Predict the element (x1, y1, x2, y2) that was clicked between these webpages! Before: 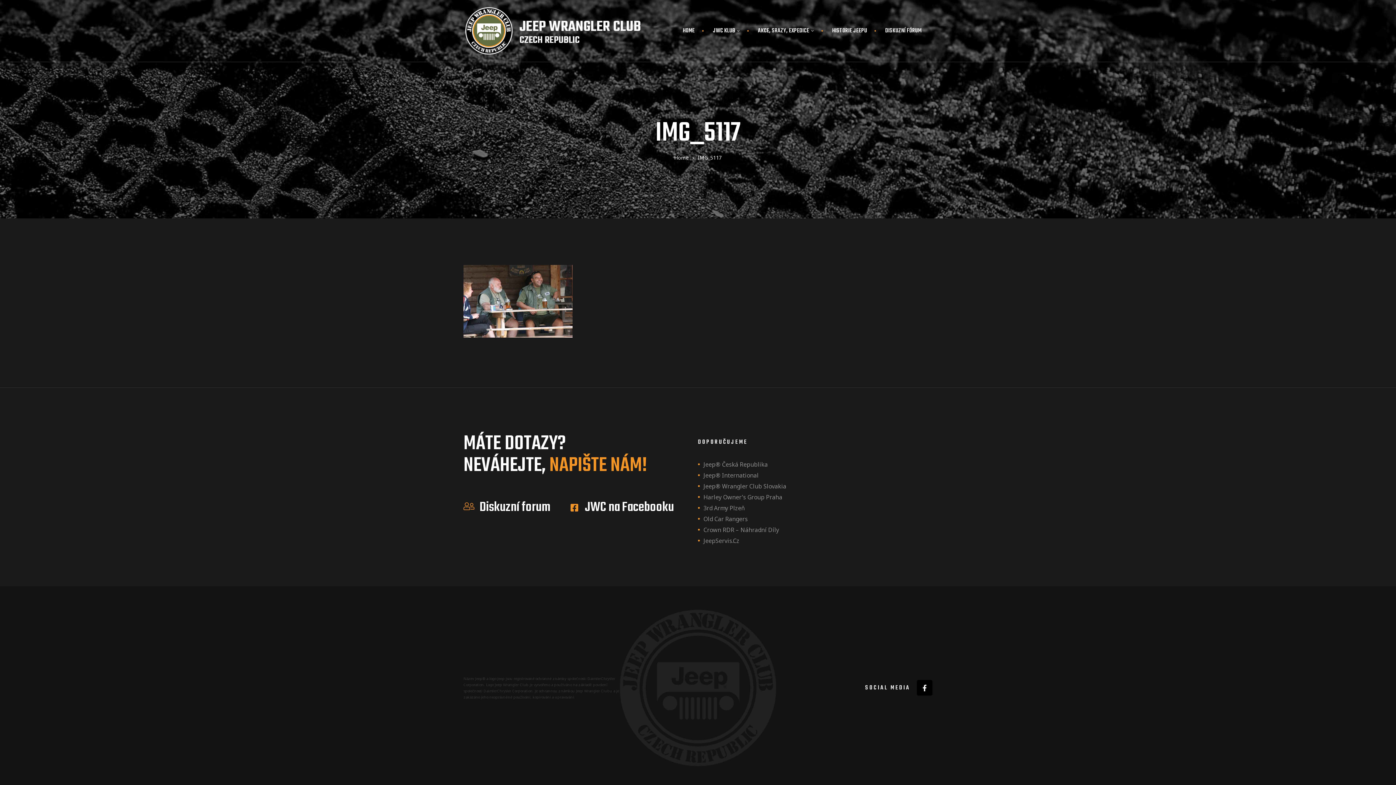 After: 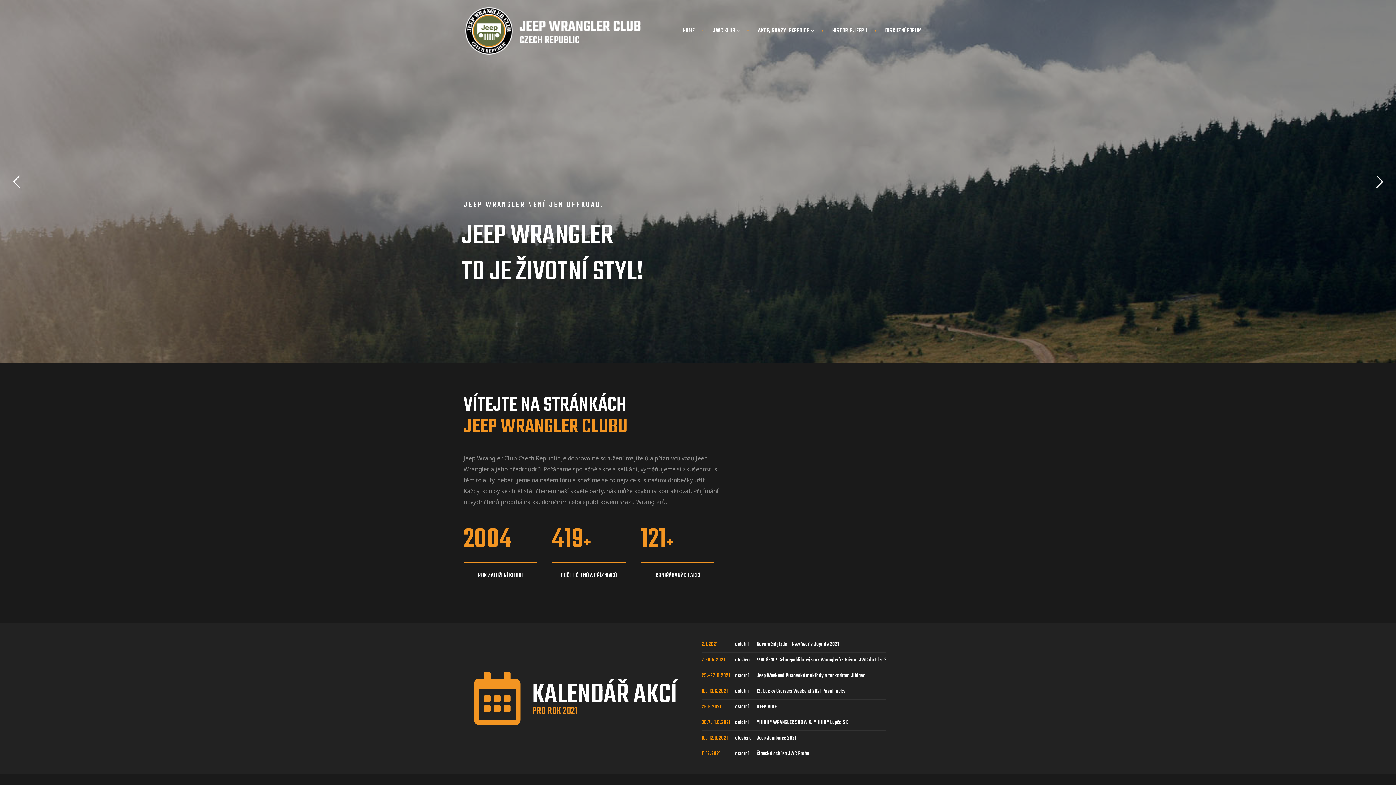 Action: bbox: (673, 22, 704, 39) label: HOME